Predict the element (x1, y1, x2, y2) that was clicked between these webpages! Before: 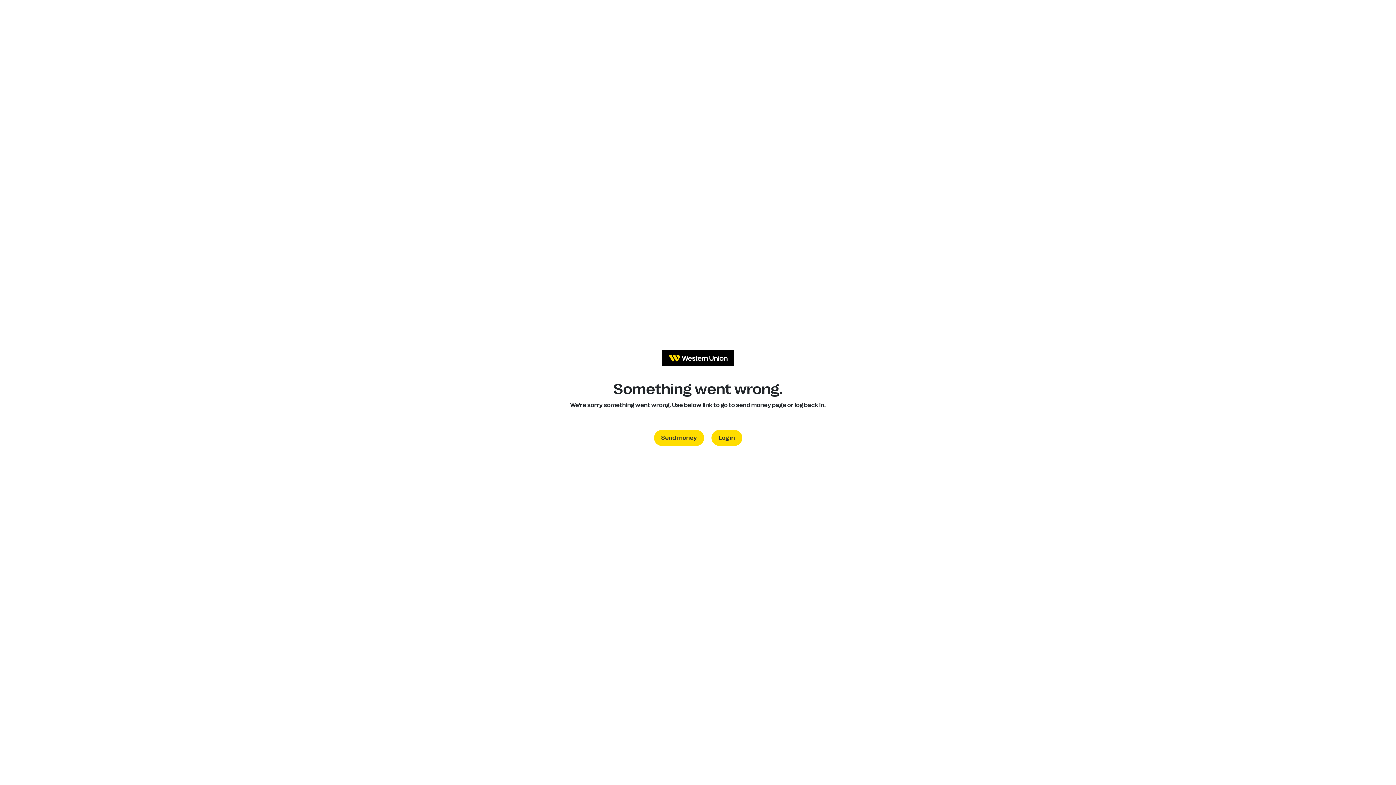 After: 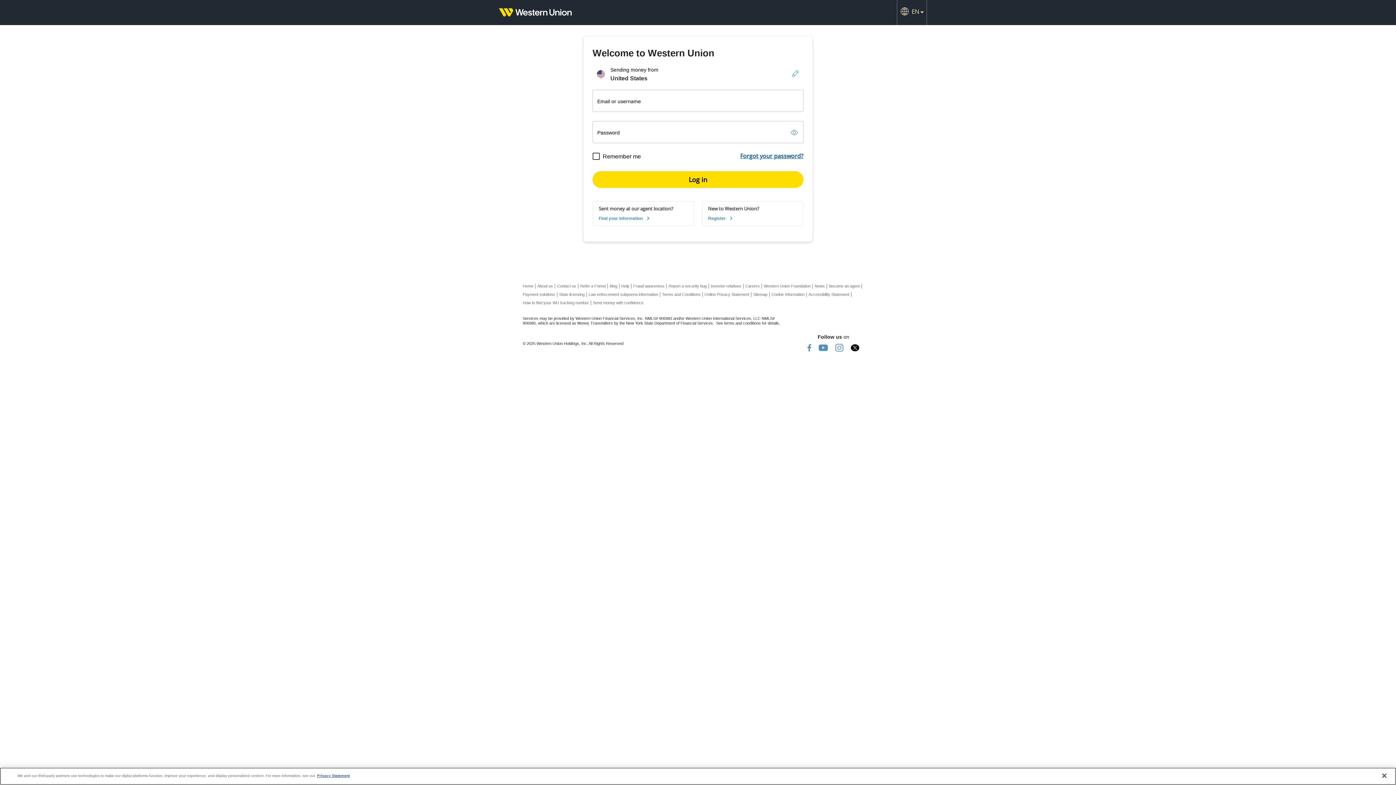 Action: label: Log in bbox: (711, 430, 742, 446)